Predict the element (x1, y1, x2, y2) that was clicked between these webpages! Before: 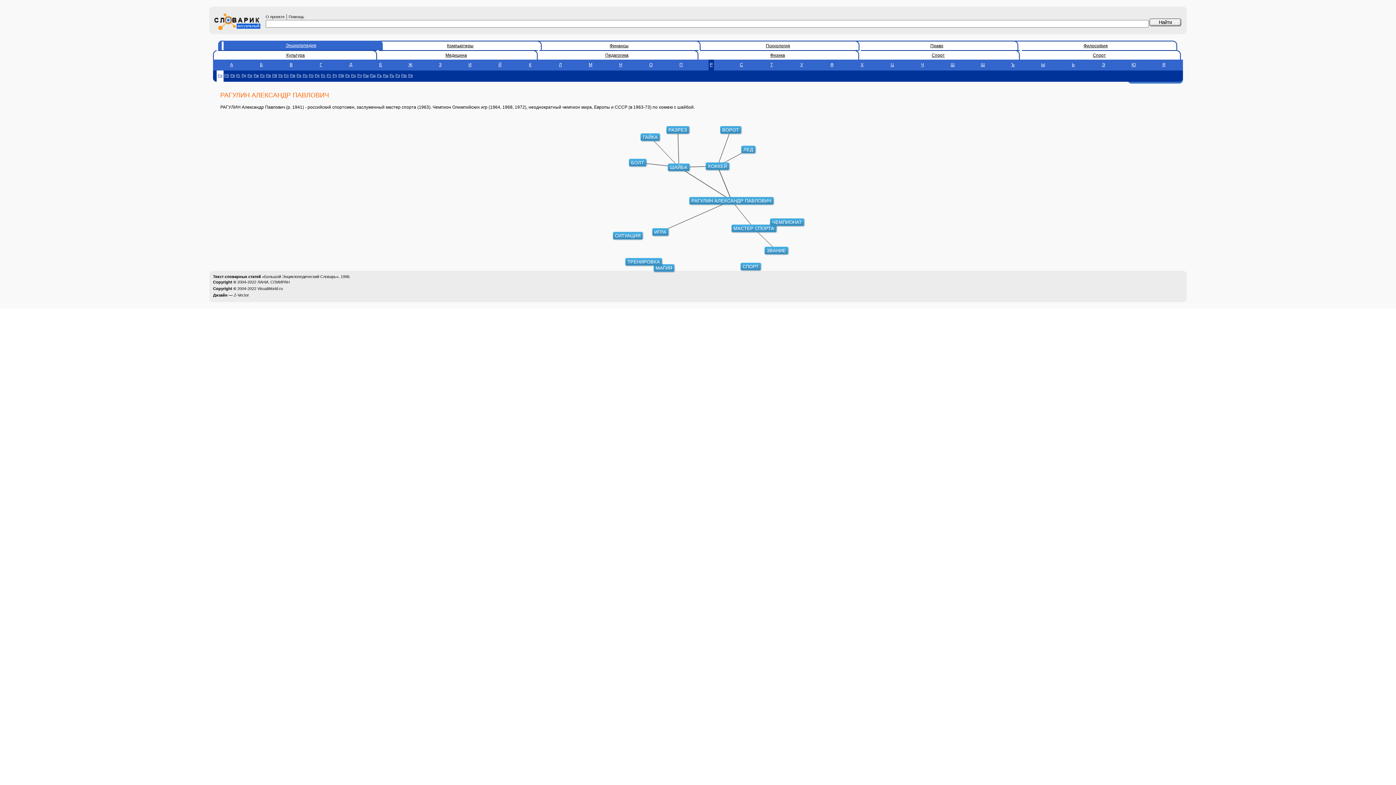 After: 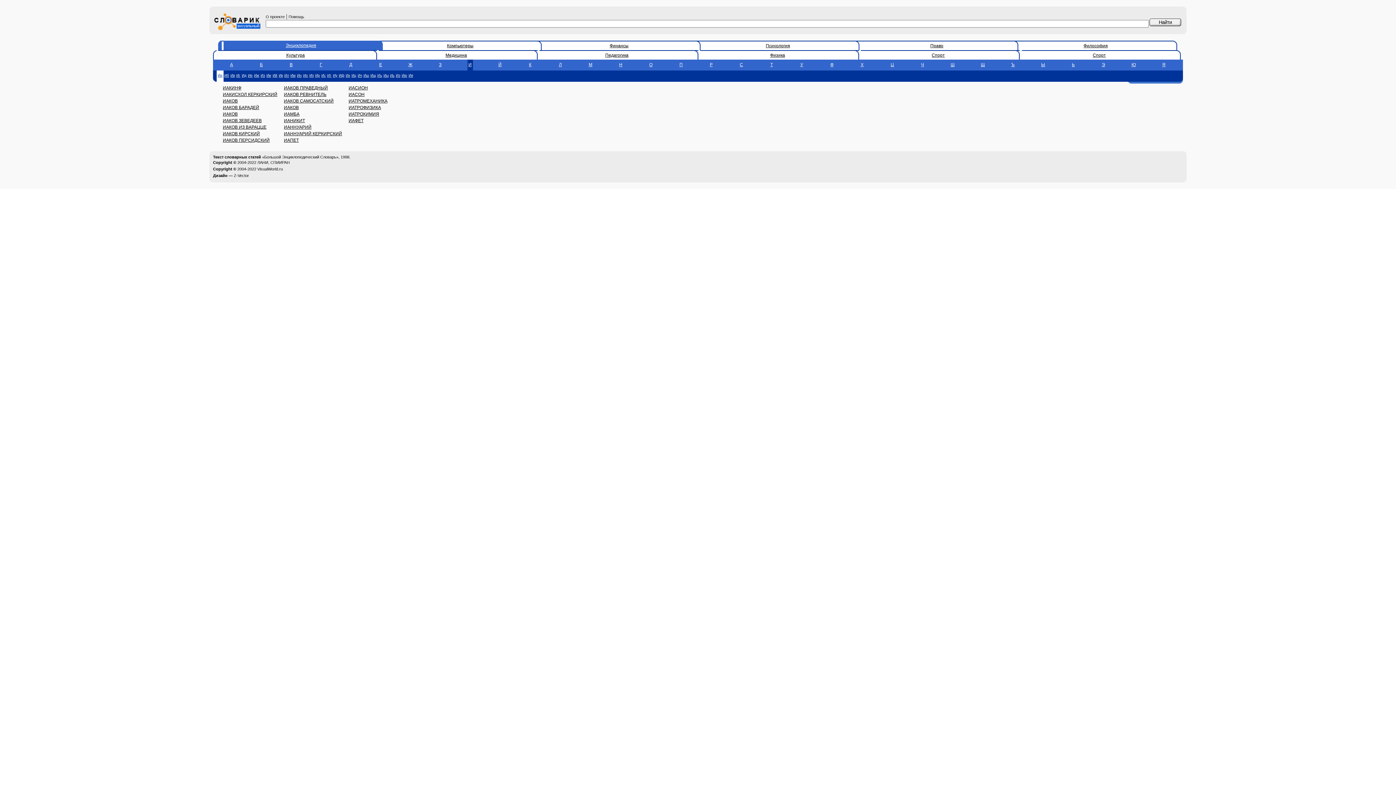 Action: label: И bbox: (467, 59, 472, 70)